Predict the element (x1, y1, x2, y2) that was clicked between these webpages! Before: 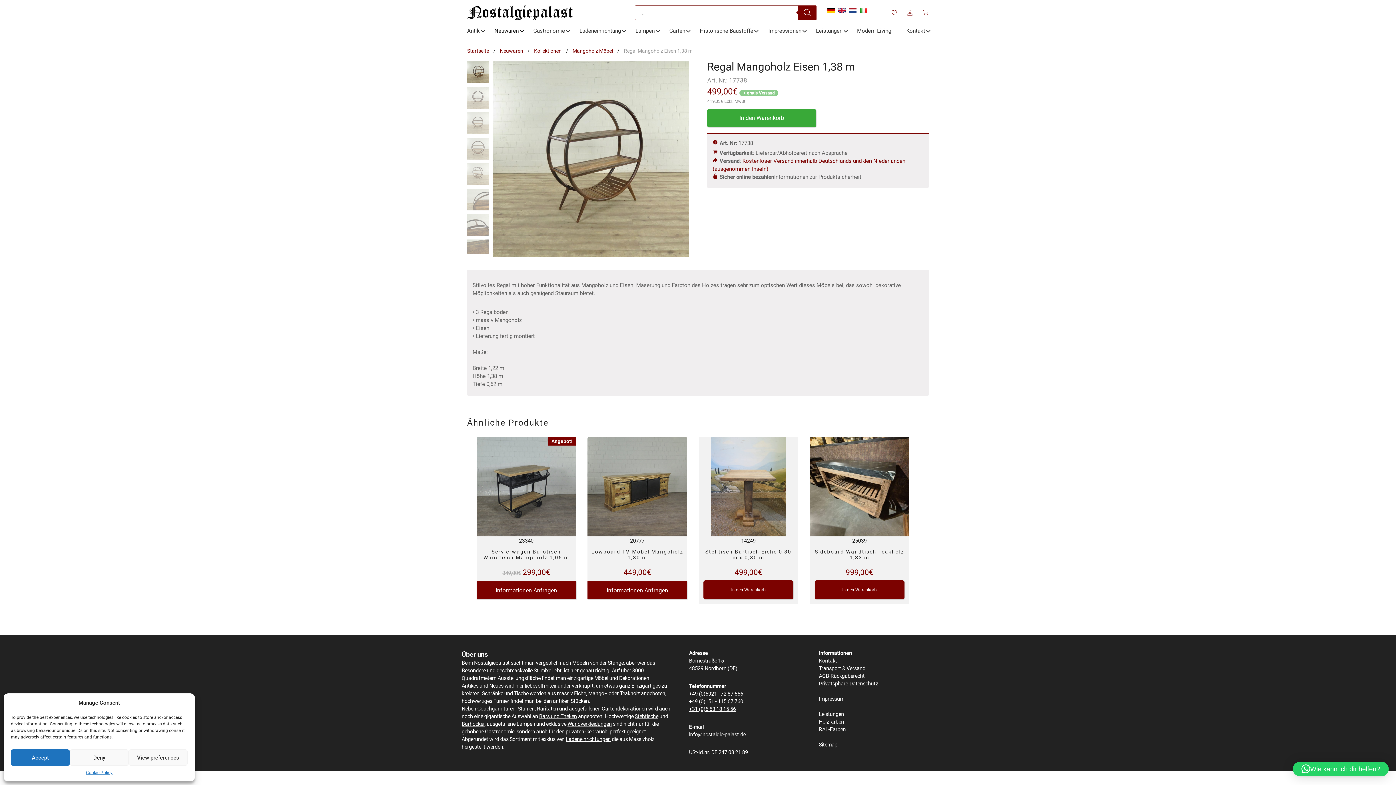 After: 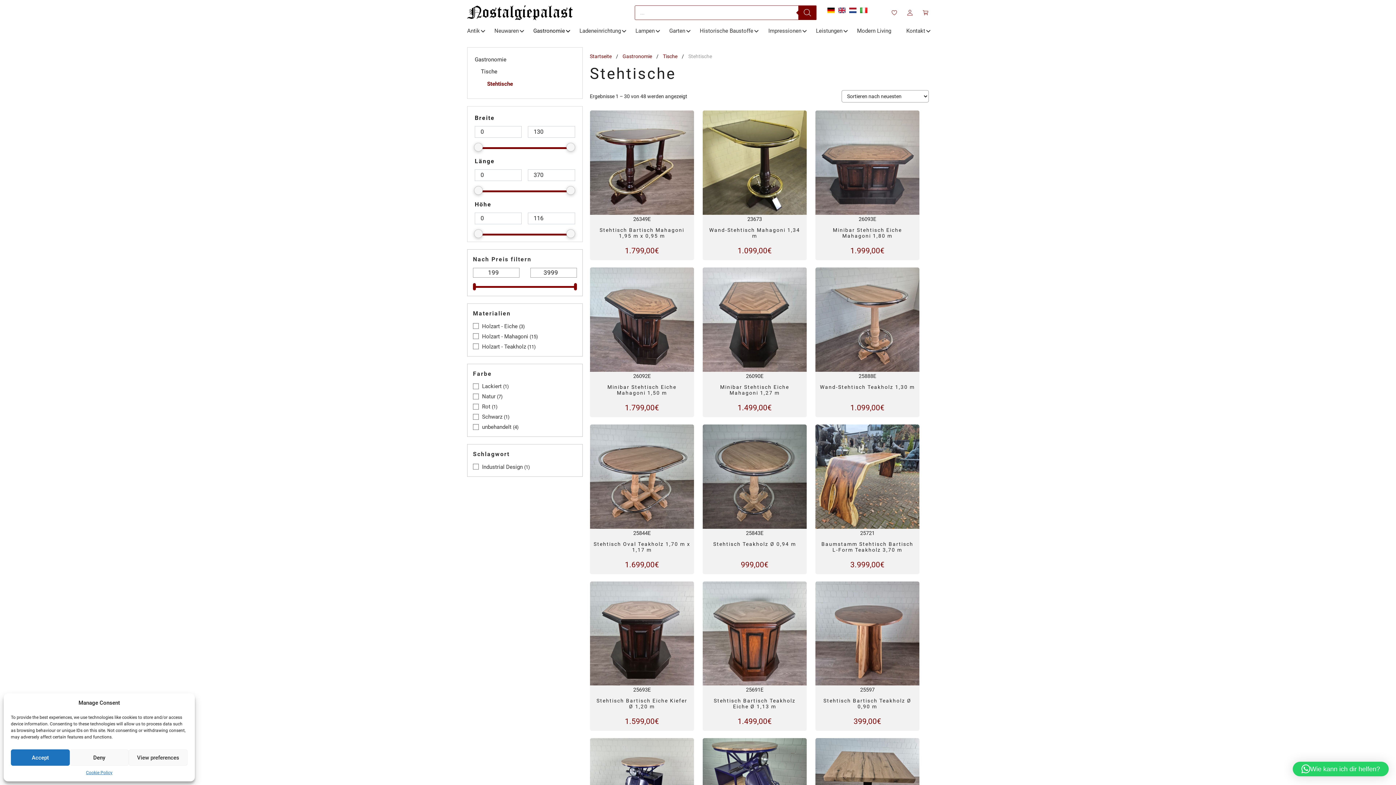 Action: bbox: (634, 713, 658, 719) label: Stehtische